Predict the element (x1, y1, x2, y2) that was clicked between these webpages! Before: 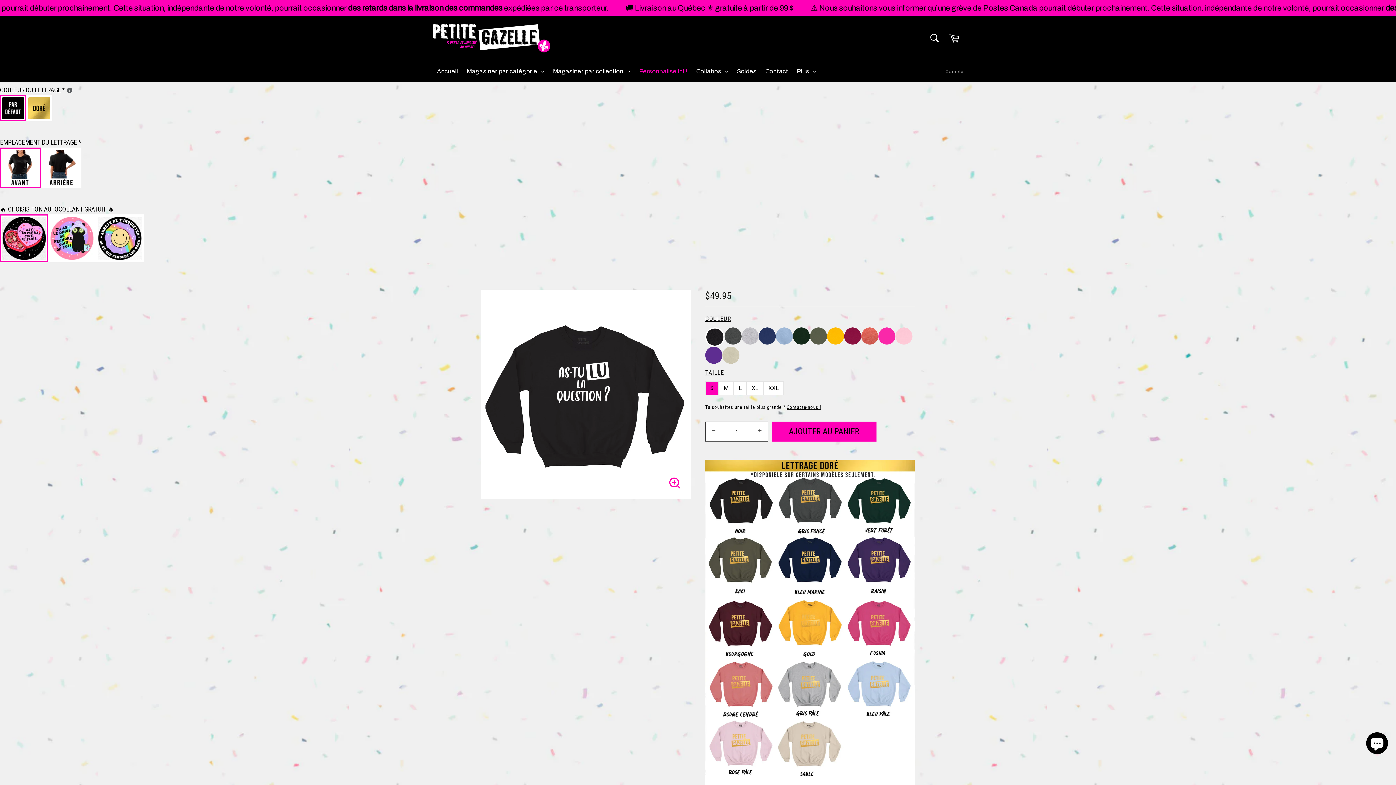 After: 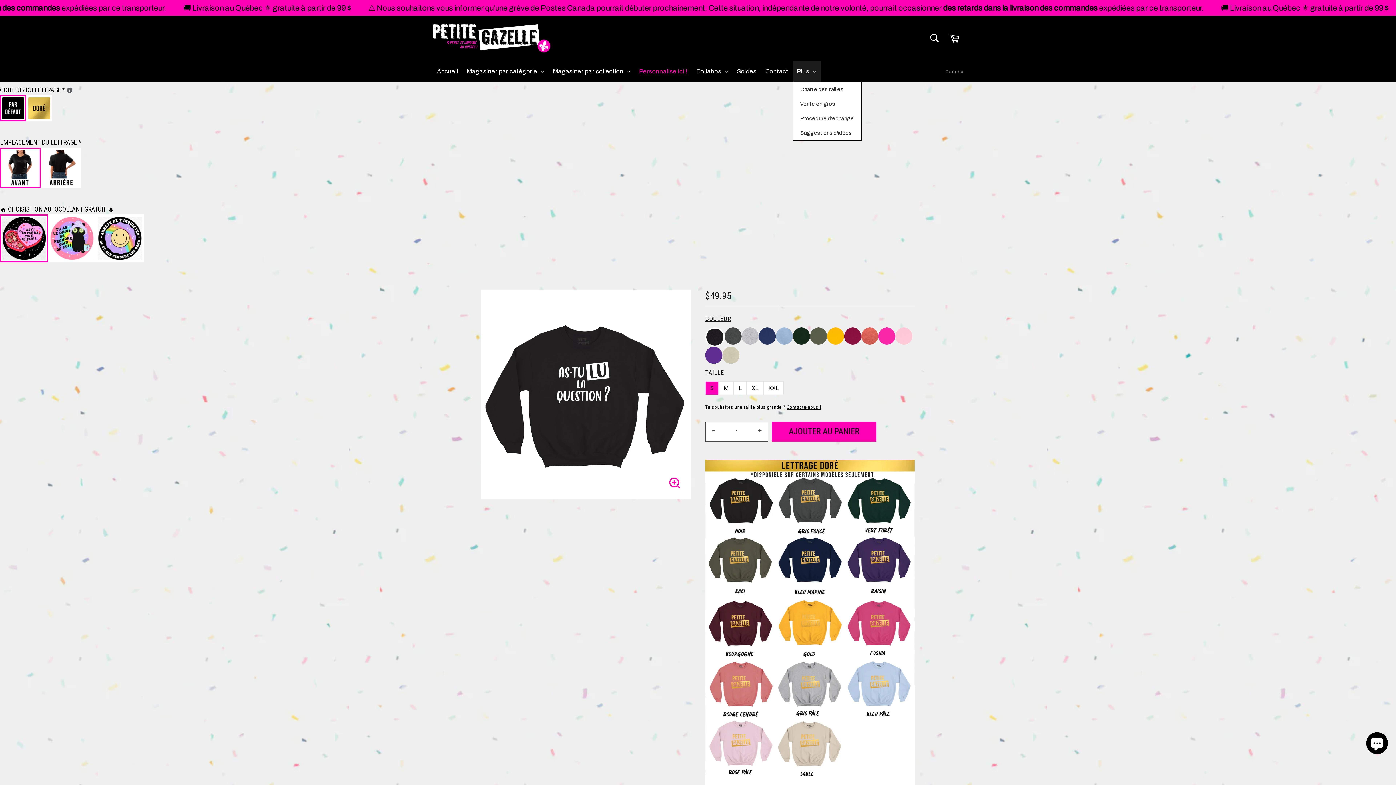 Action: bbox: (792, 61, 820, 81) label: Plus